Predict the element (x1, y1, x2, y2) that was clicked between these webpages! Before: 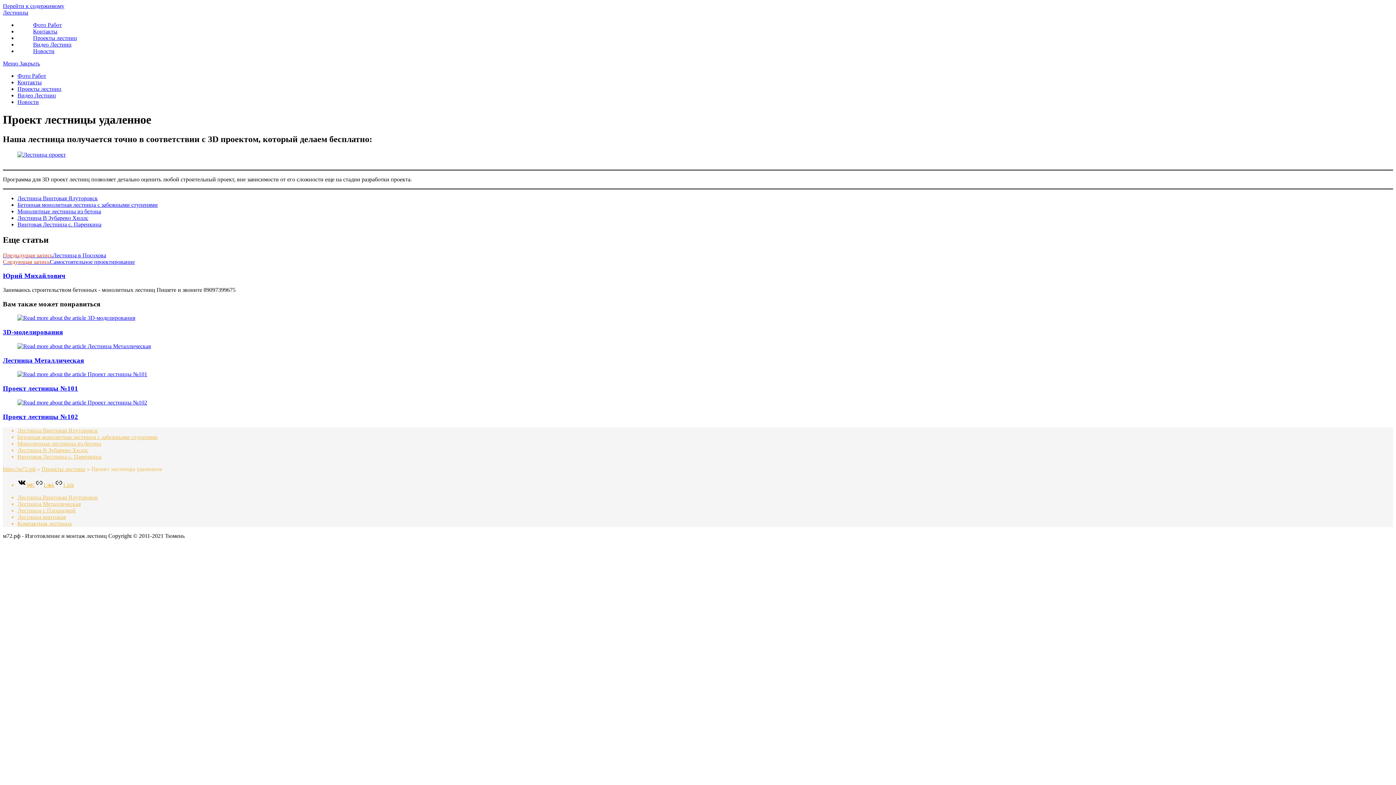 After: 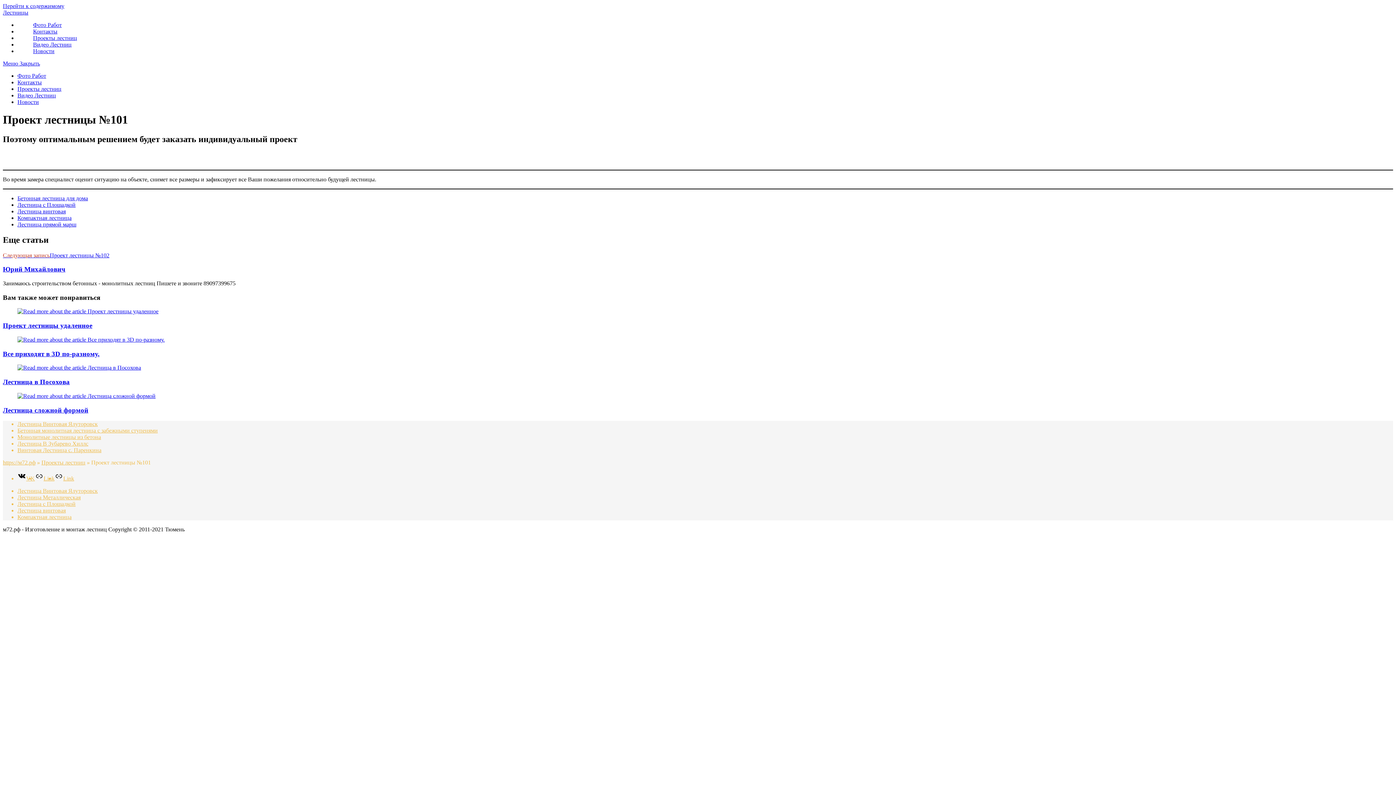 Action: bbox: (17, 371, 147, 377)